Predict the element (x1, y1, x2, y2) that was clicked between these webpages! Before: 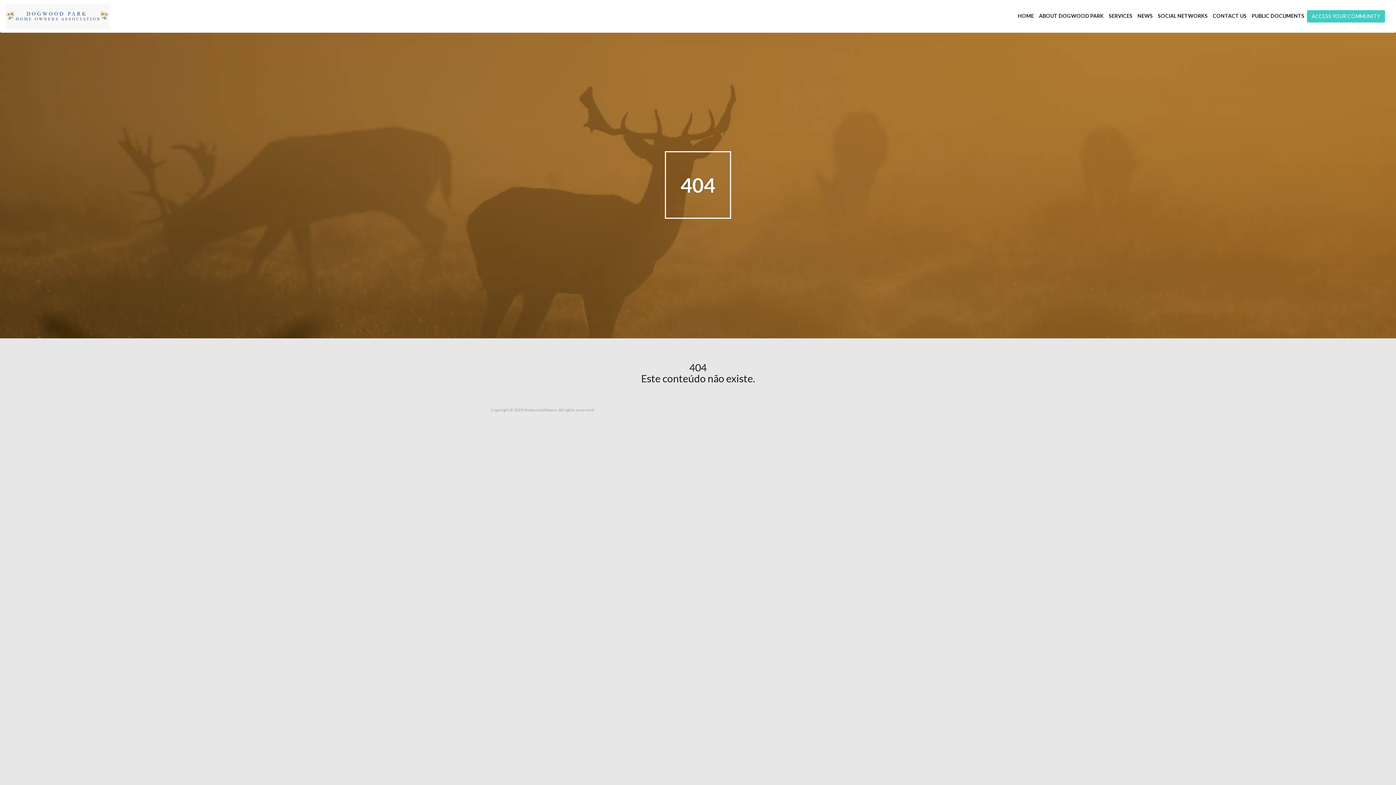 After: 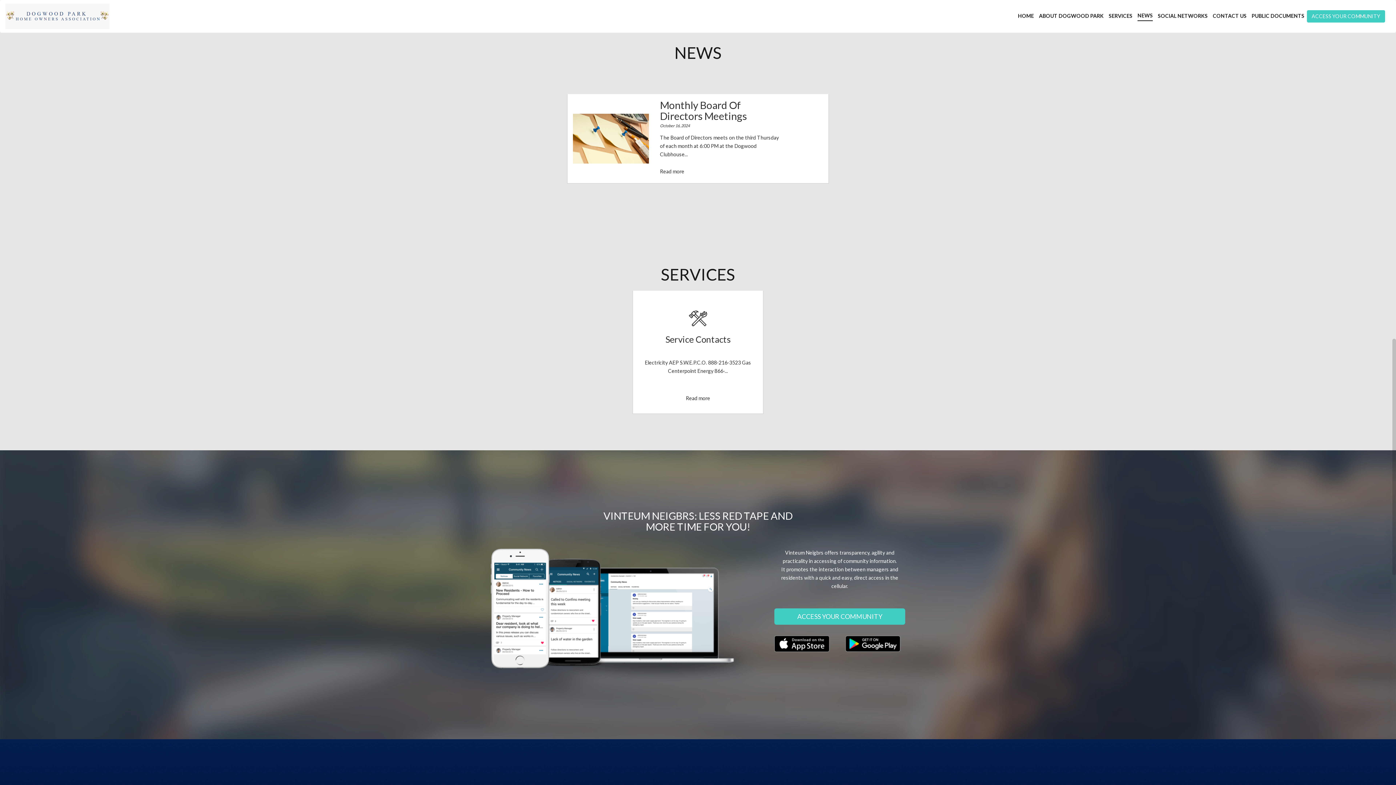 Action: bbox: (1137, 9, 1153, 20) label: NEWS